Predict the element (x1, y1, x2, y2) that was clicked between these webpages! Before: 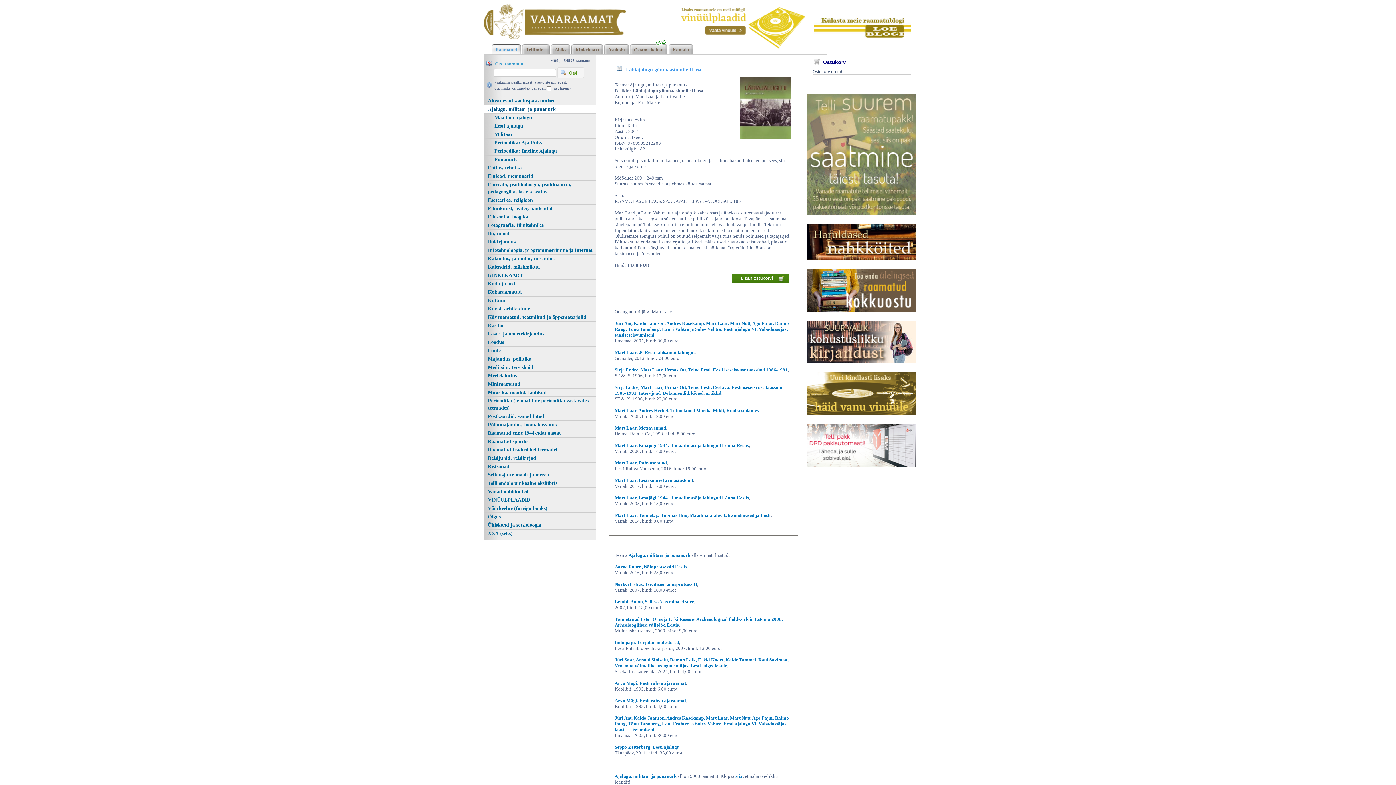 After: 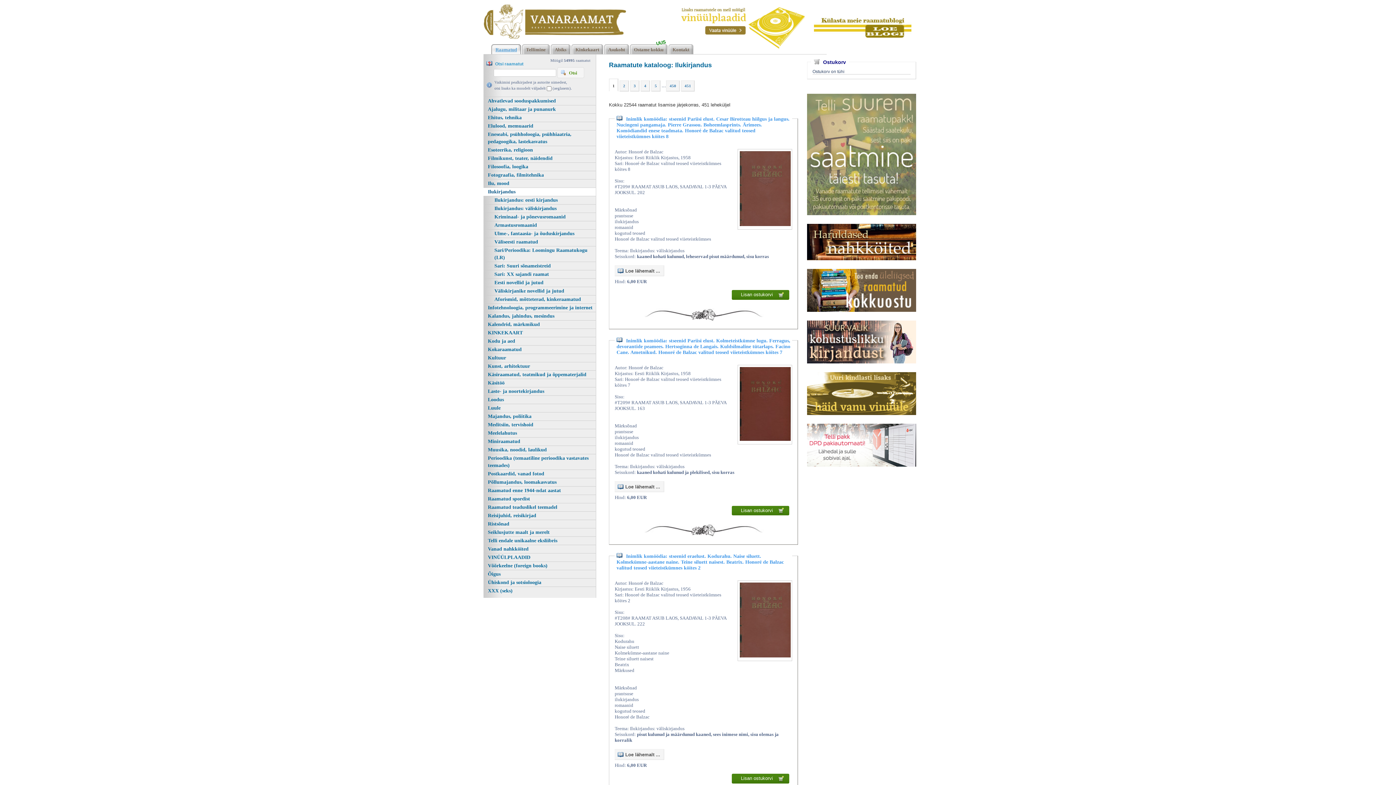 Action: label: Ilukirjandus bbox: (483, 237, 596, 246)